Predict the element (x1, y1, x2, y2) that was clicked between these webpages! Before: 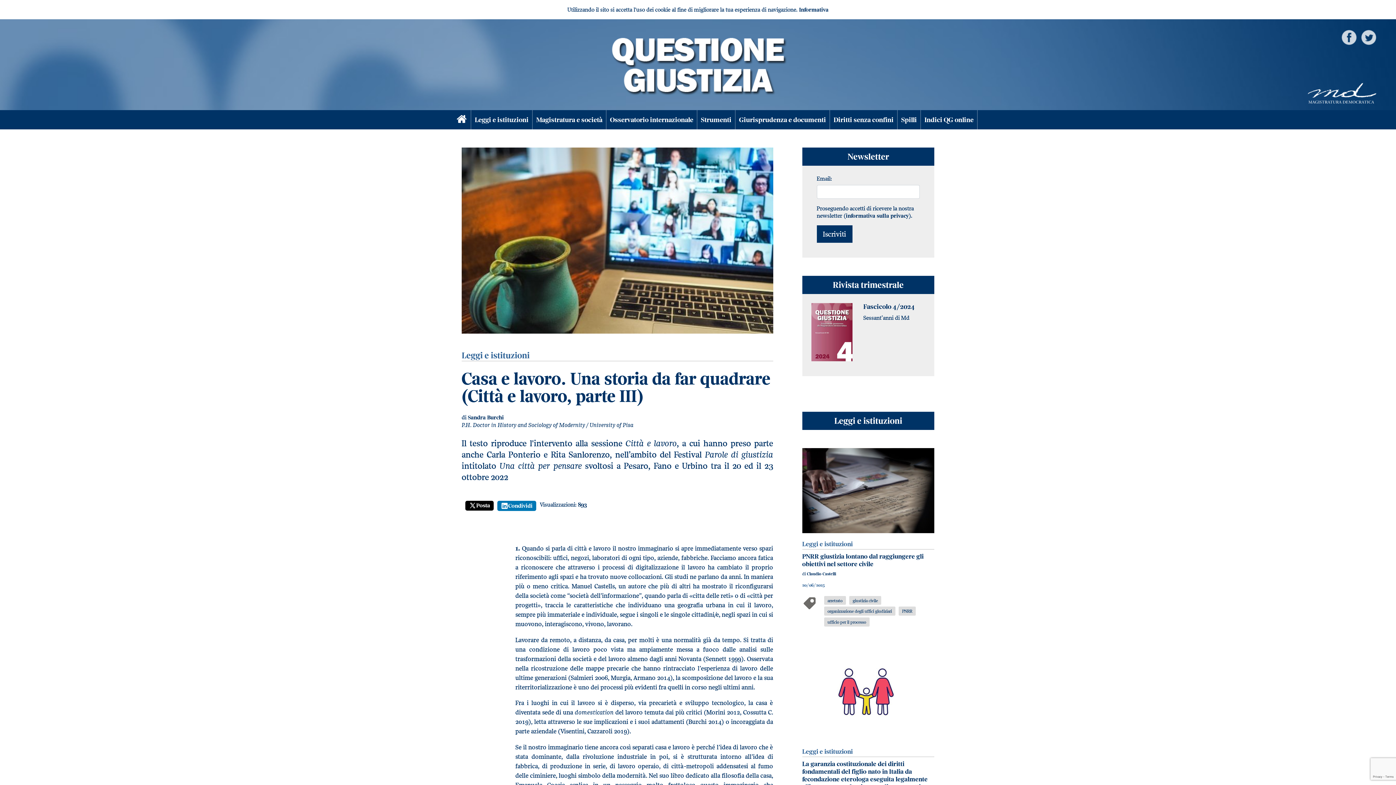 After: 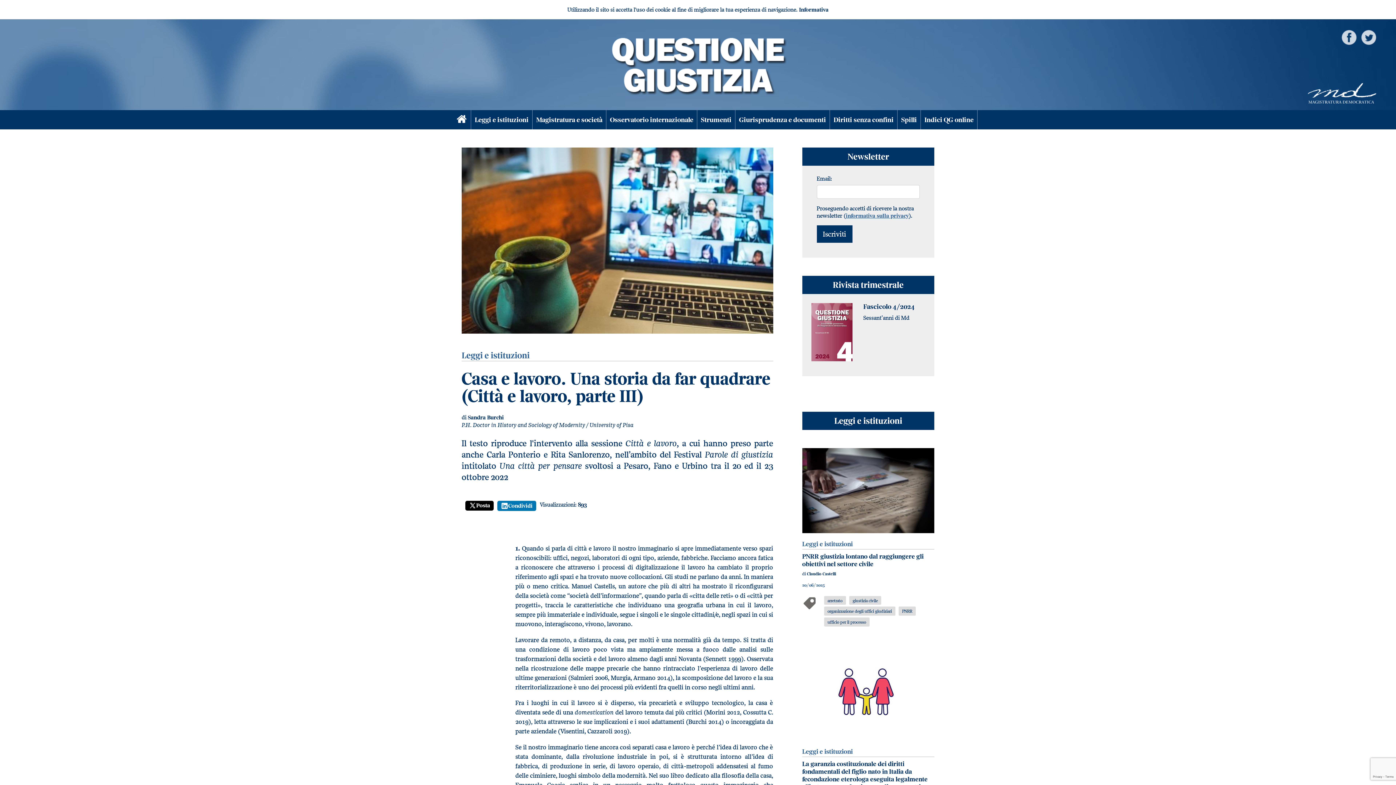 Action: bbox: (846, 212, 908, 219) label: informativa sulla privacy